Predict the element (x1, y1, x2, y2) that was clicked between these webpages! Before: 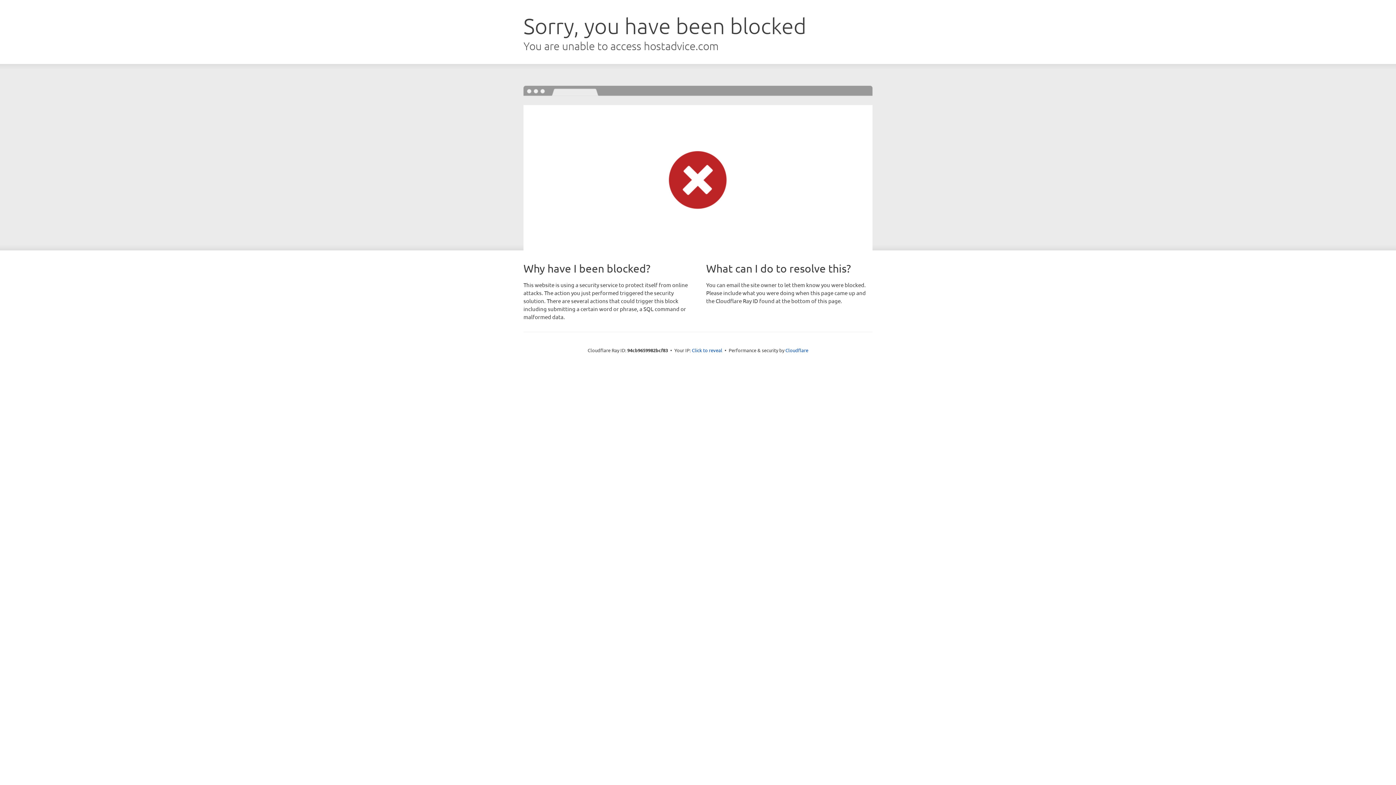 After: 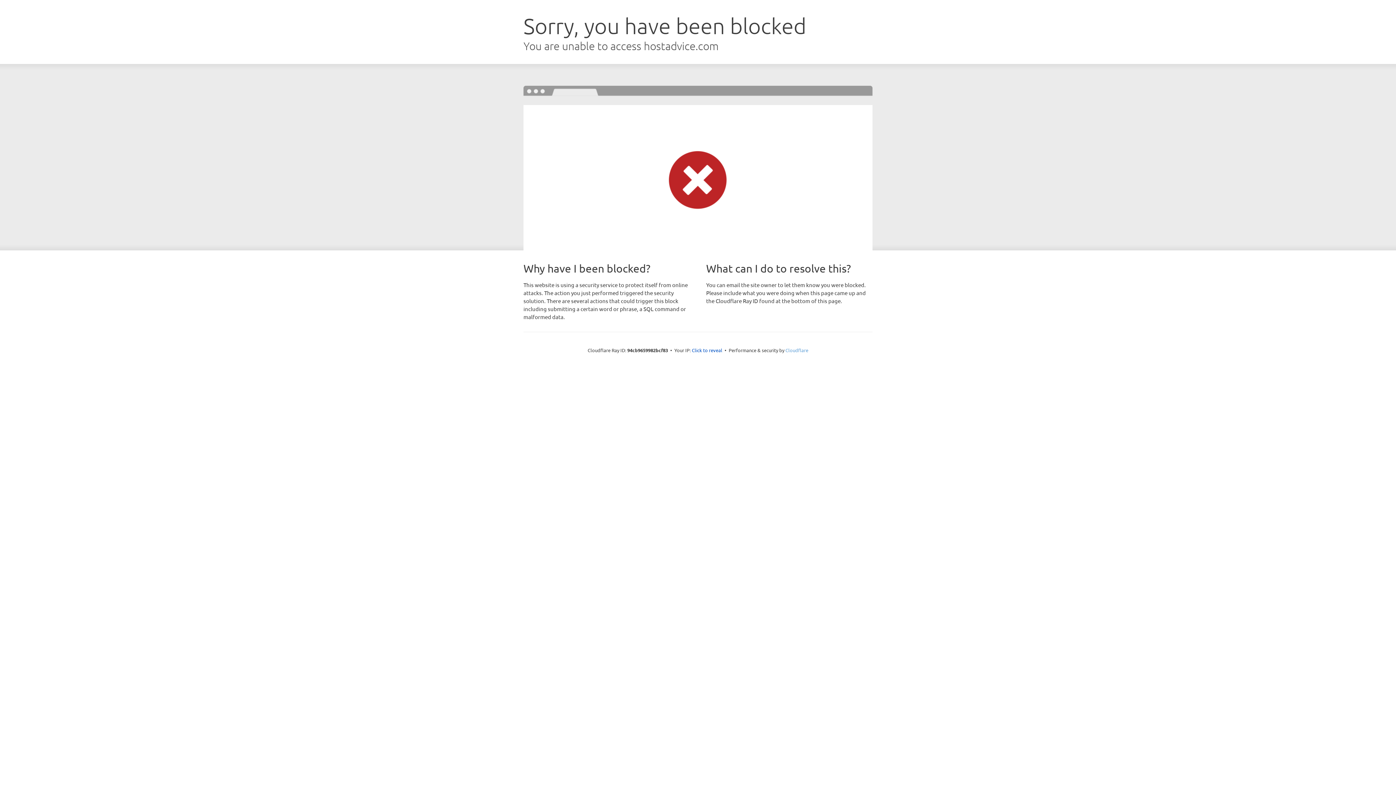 Action: bbox: (785, 347, 808, 353) label: Cloudflare